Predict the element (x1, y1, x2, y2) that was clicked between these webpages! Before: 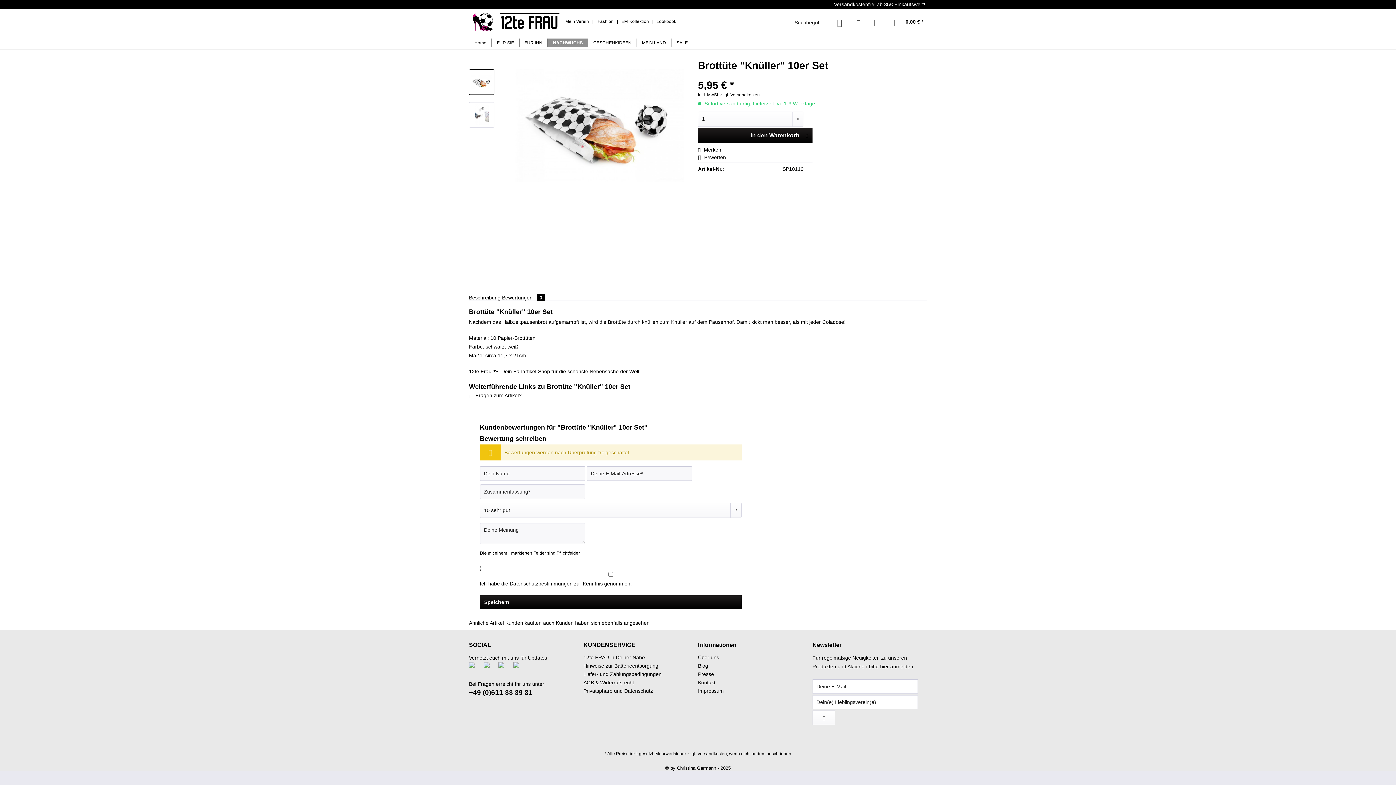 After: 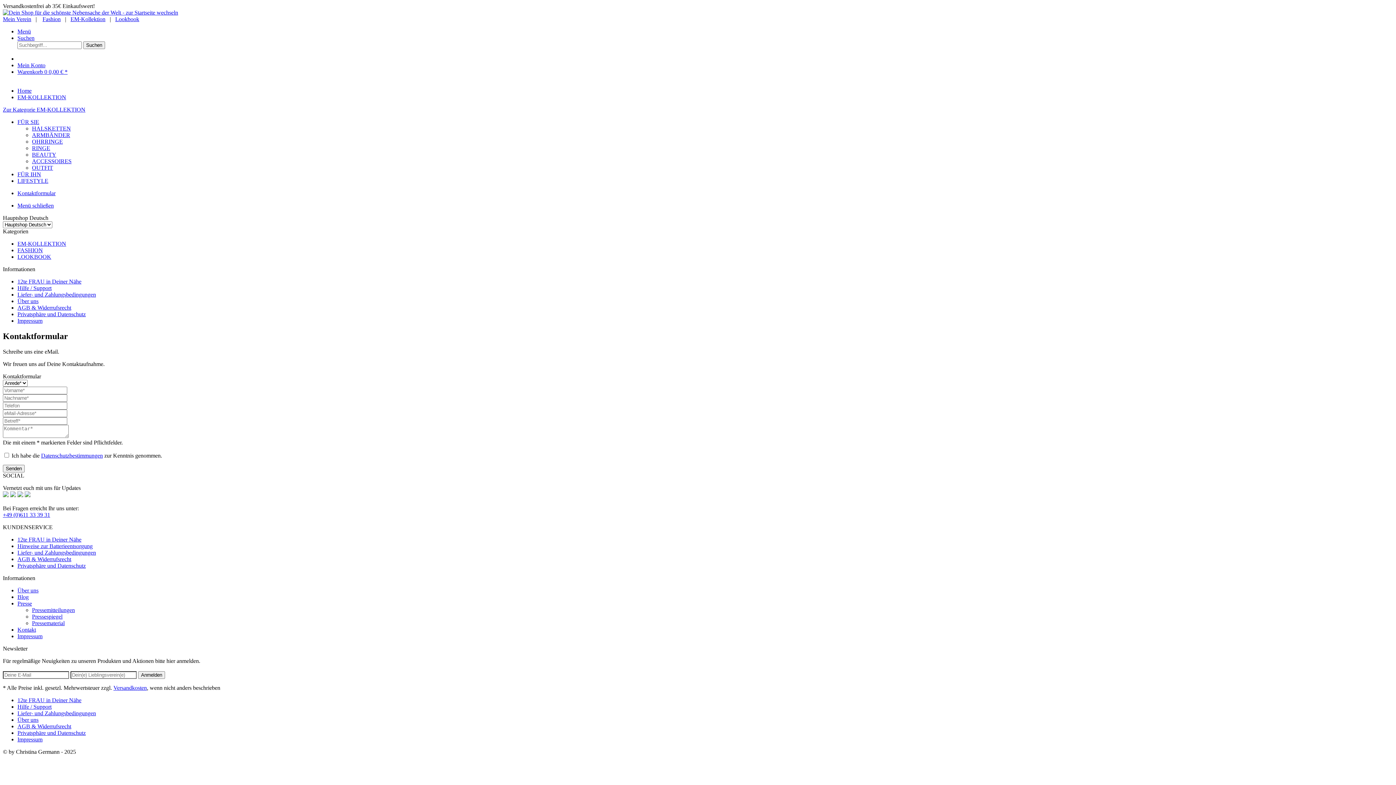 Action: bbox: (698, 678, 809, 687) label: Kontakt